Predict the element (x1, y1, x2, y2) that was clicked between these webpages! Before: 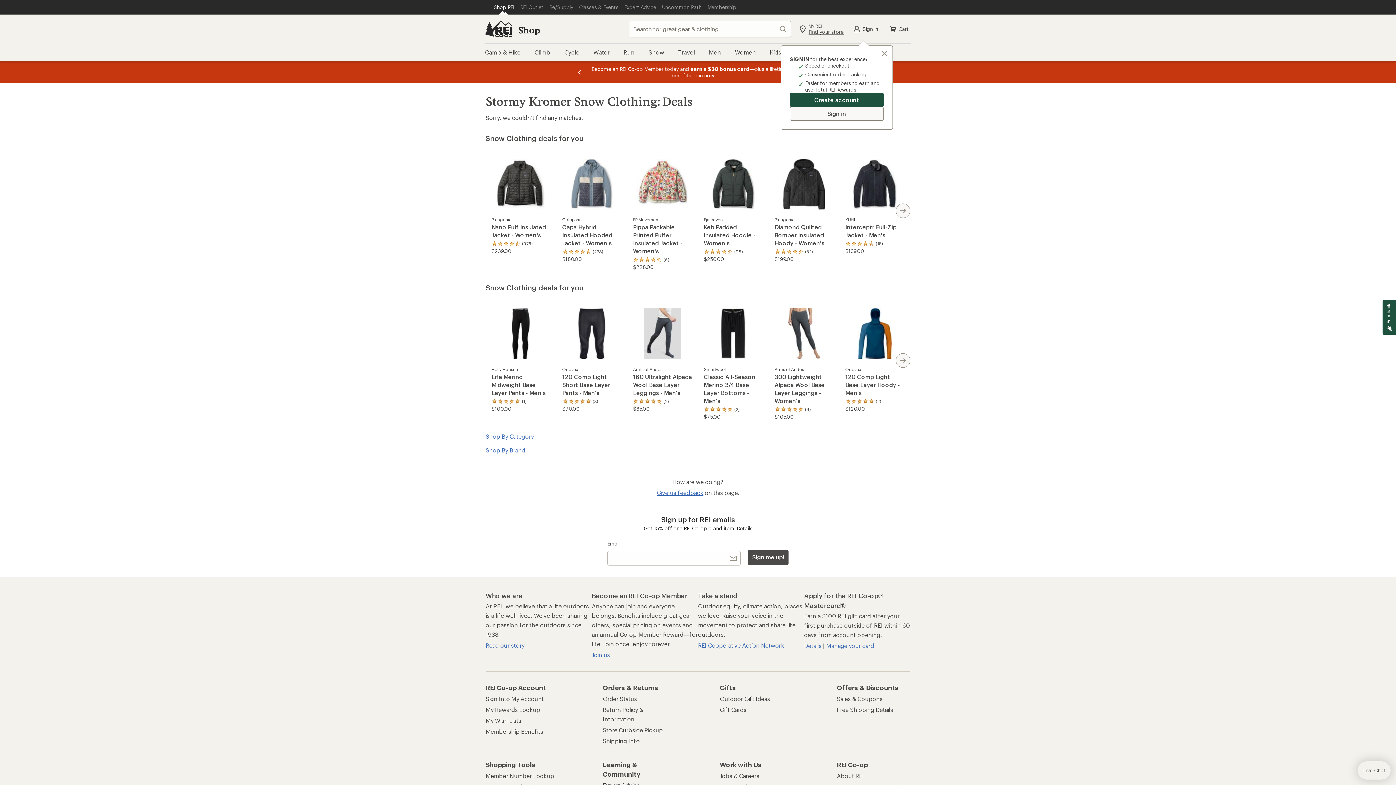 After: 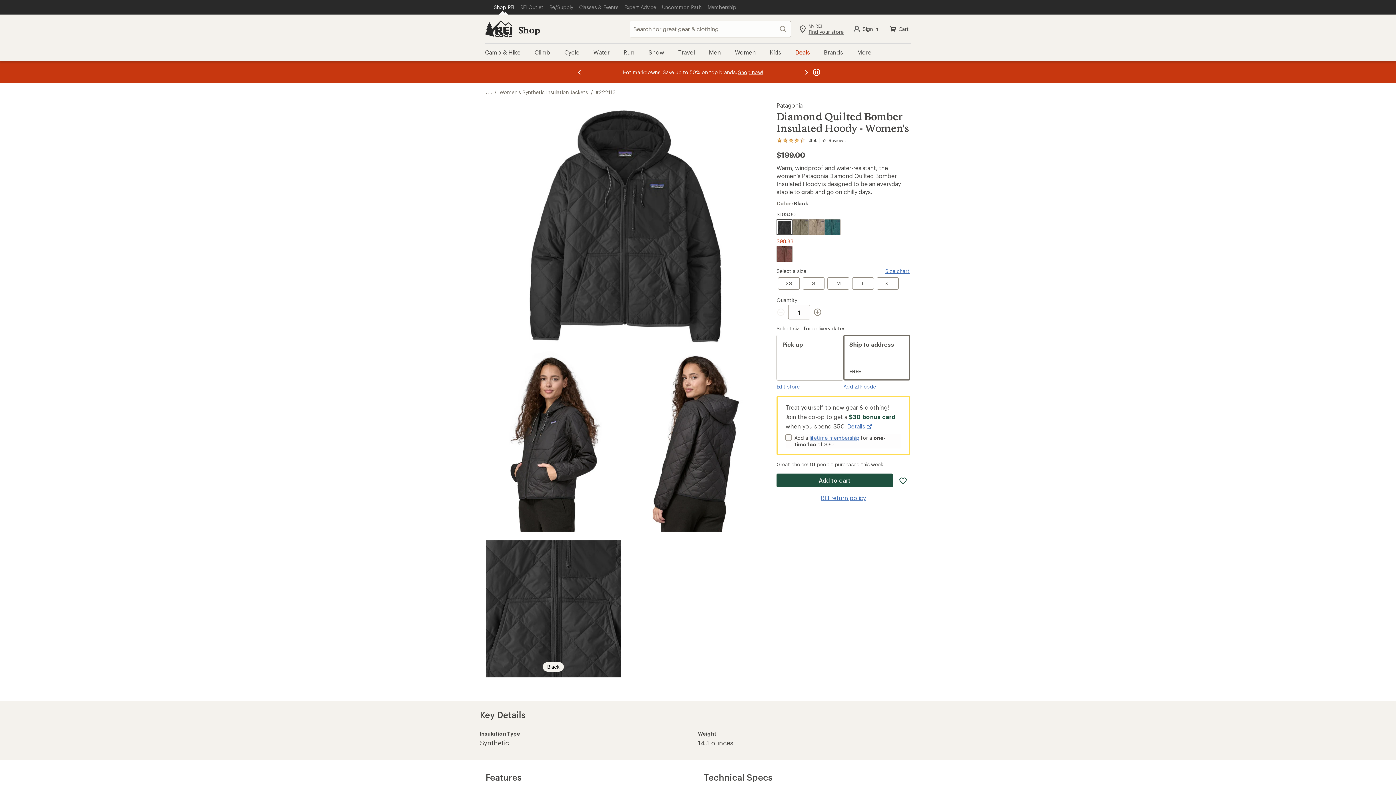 Action: bbox: (774, 154, 833, 247) label: Patagonia
Diamond Quilted Bomber Insulated Hoody - Women's